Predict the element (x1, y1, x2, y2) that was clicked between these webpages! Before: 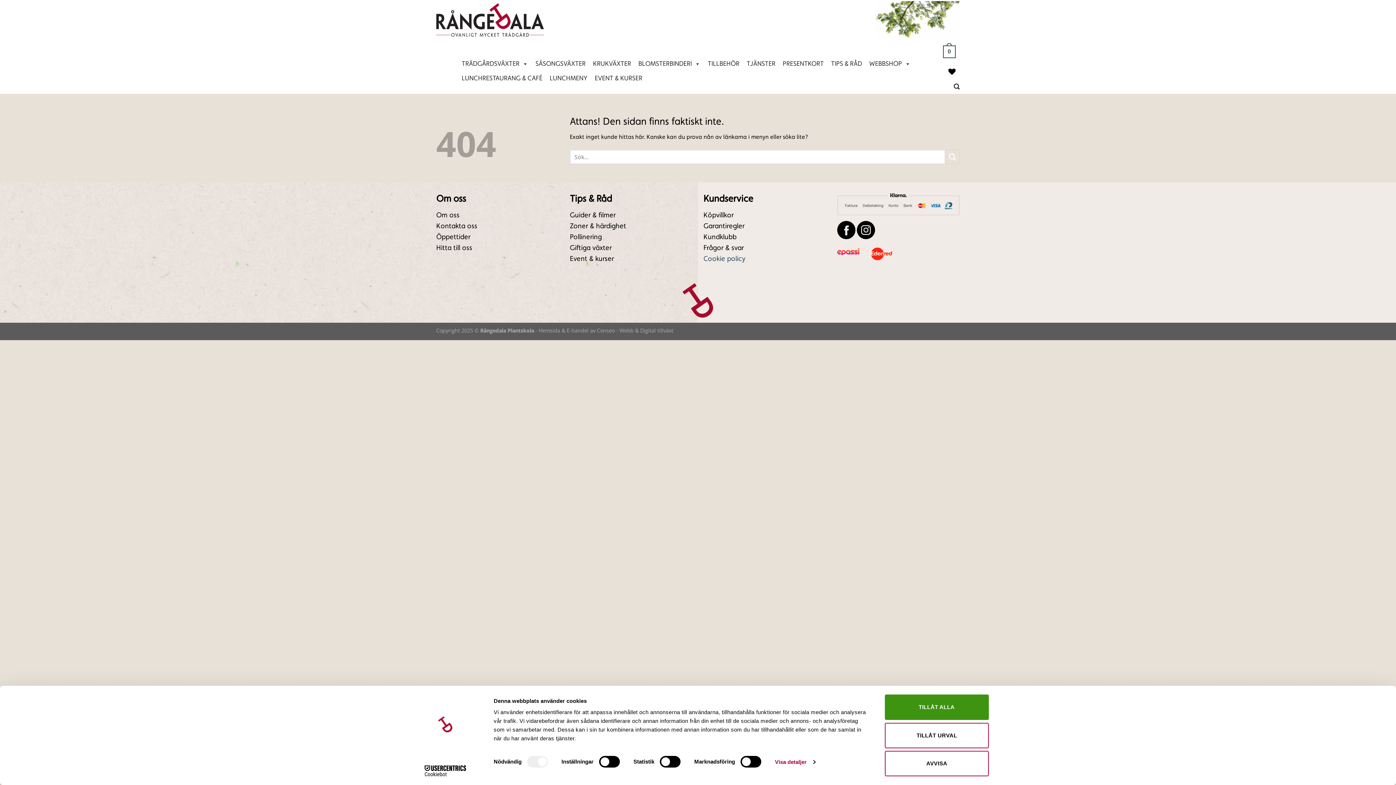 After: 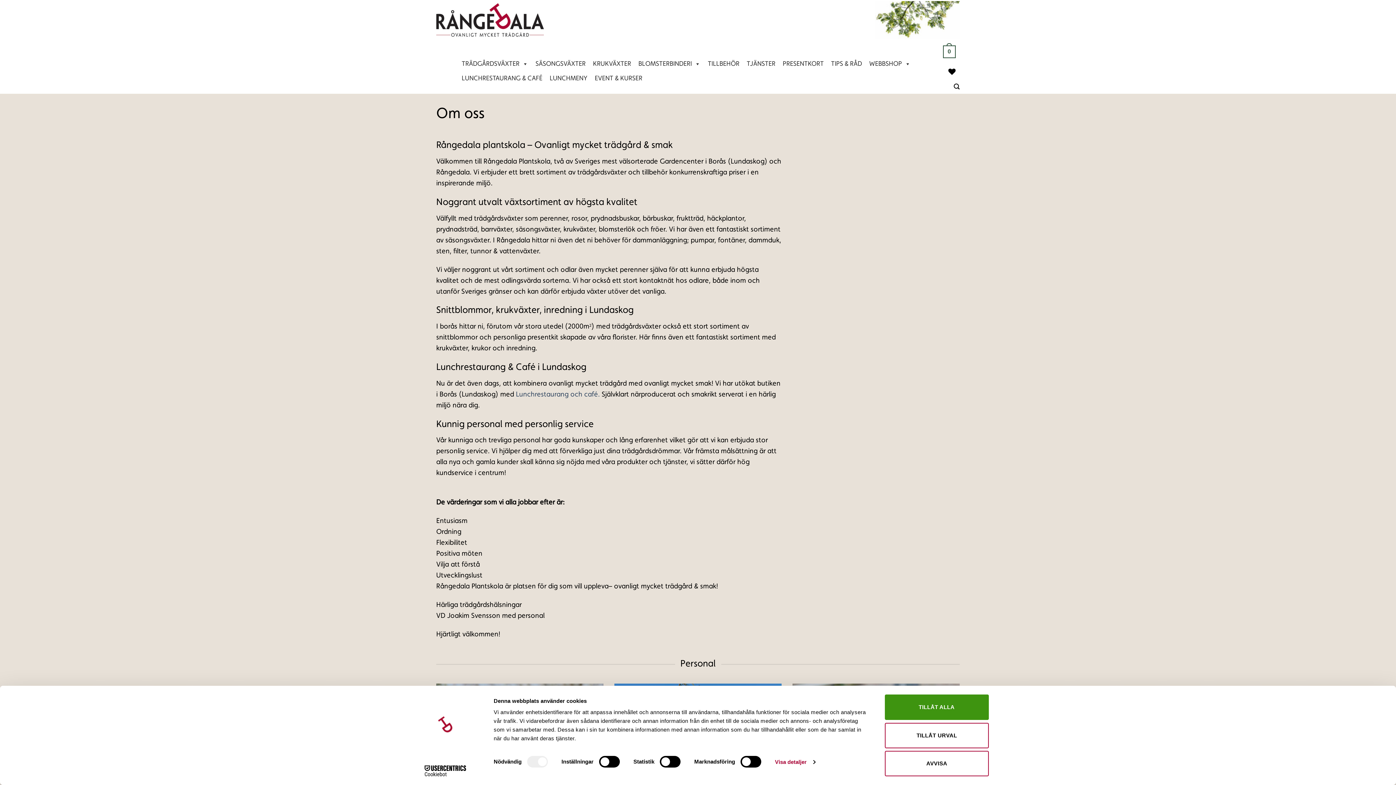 Action: label: Om oss bbox: (436, 211, 459, 219)